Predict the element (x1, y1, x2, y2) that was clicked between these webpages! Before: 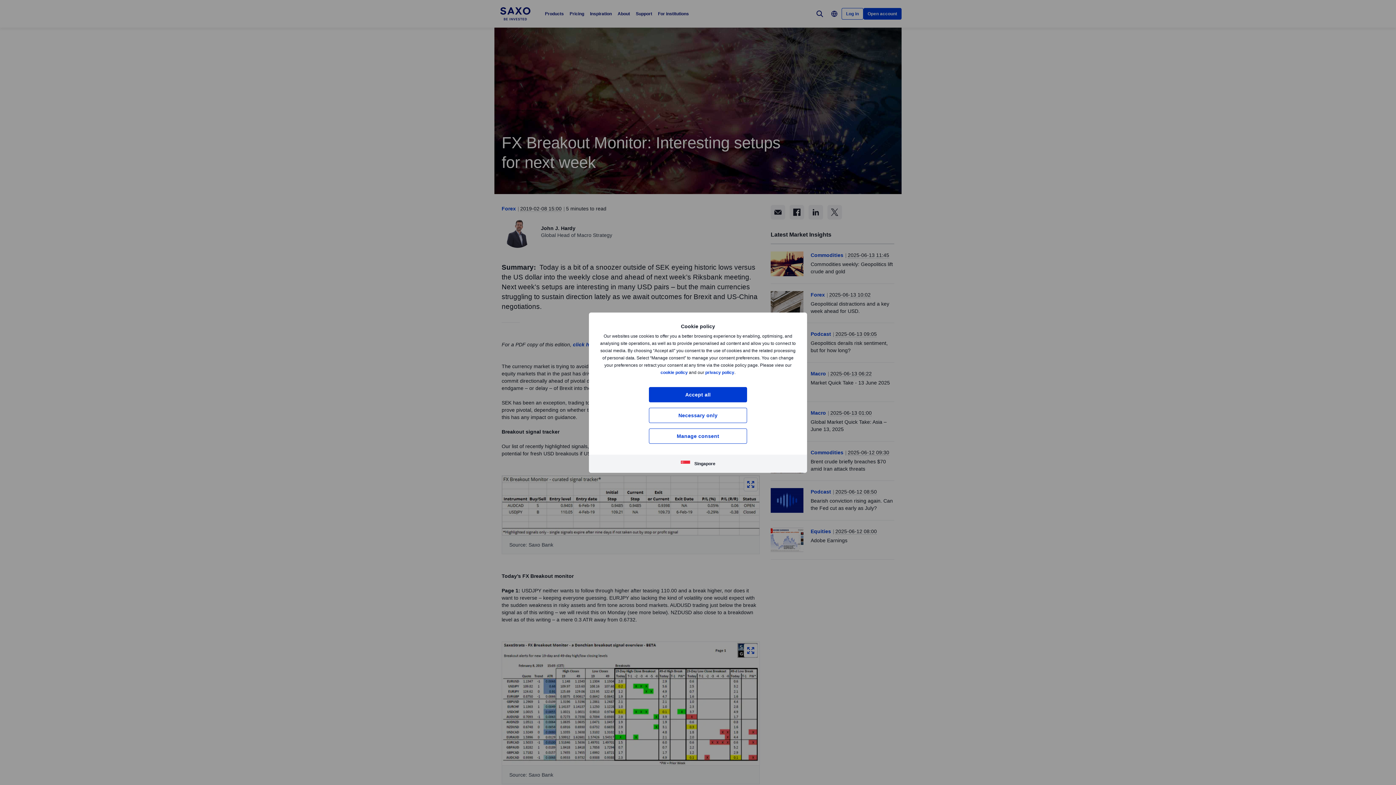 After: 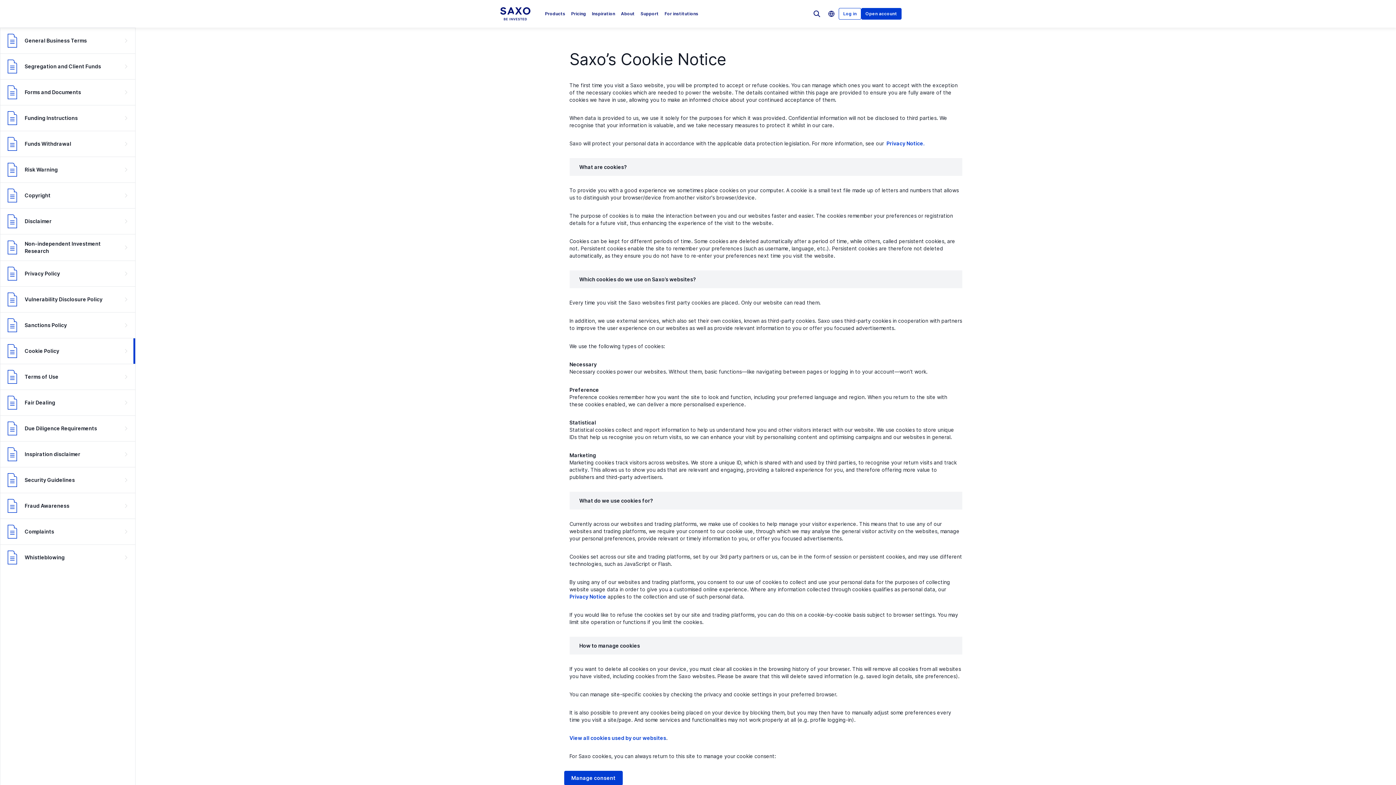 Action: label: cookie policy bbox: (660, 370, 688, 375)